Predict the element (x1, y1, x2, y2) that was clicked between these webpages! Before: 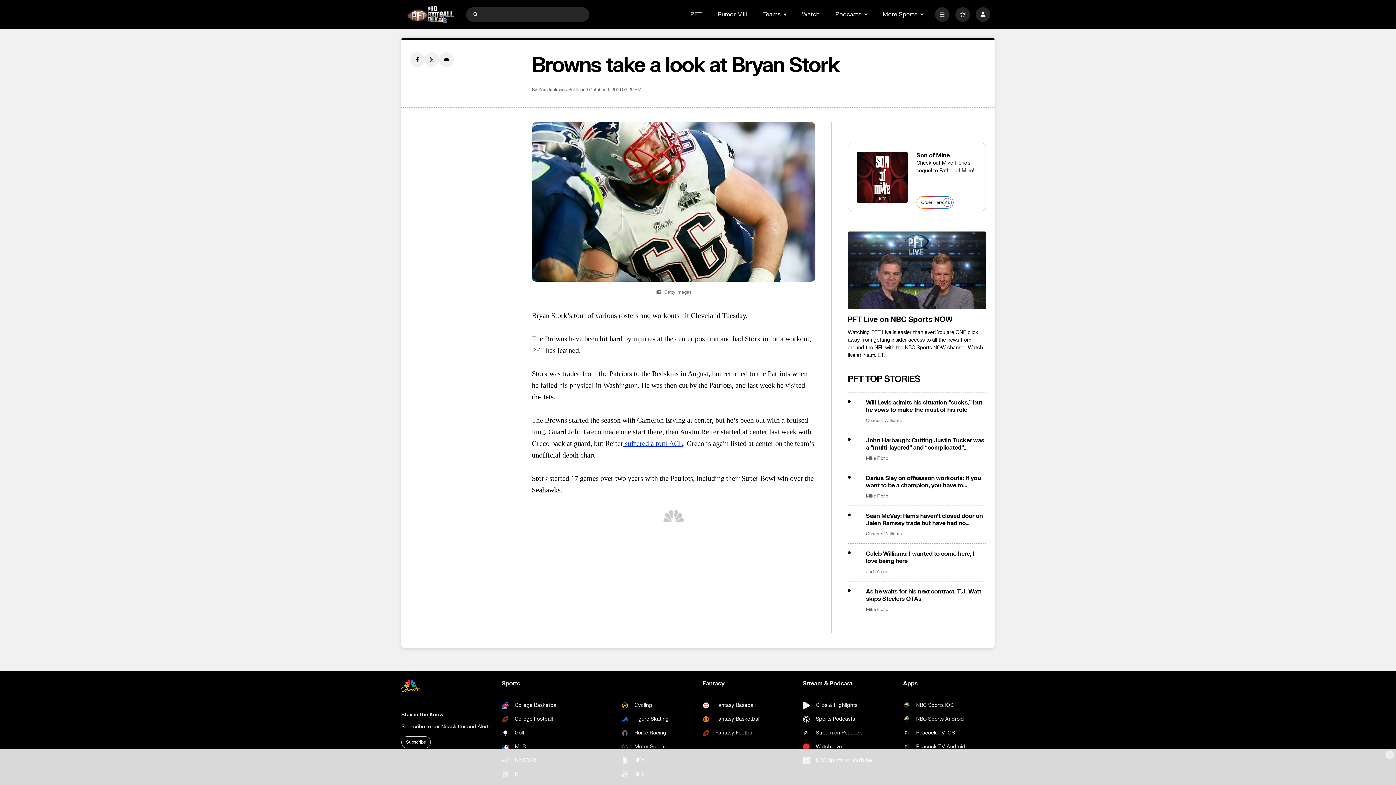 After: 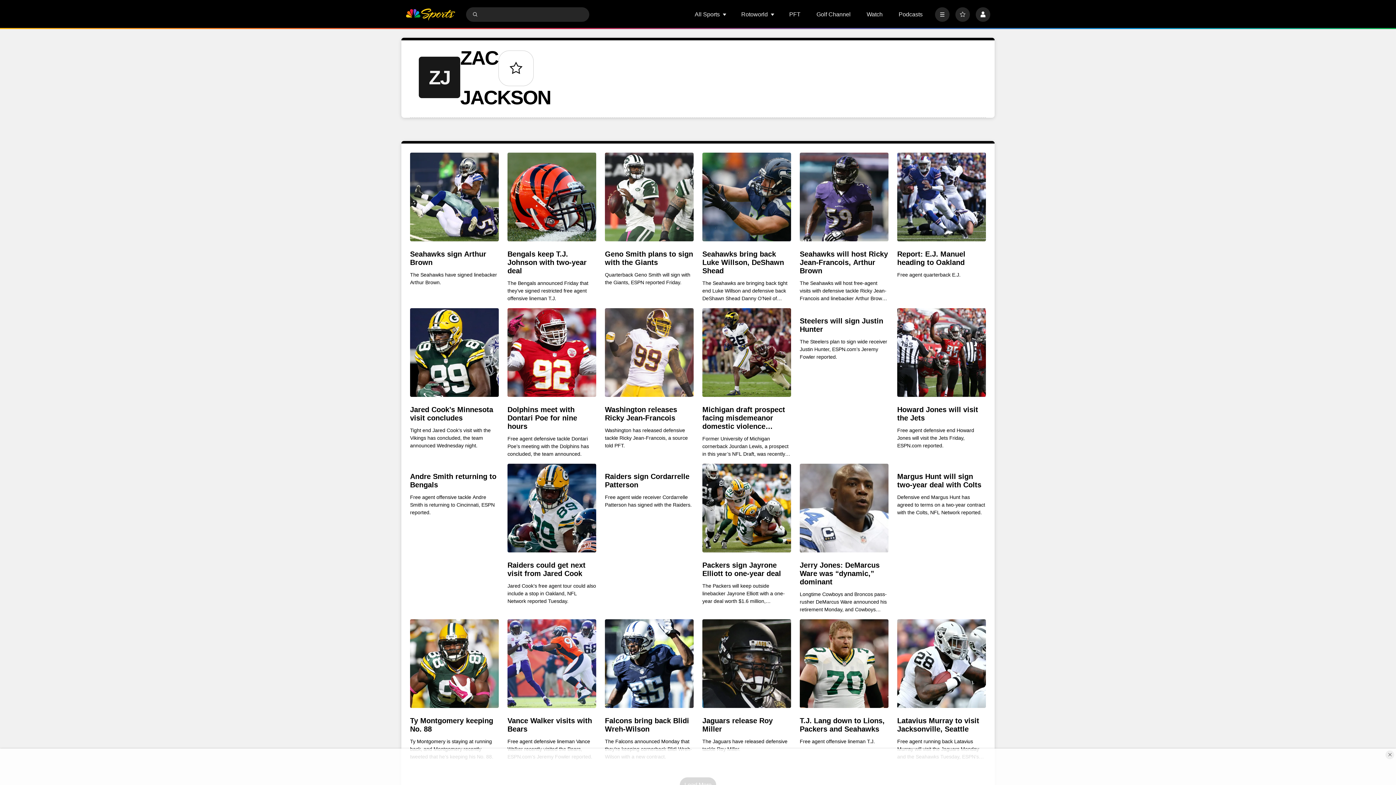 Action: bbox: (538, 87, 564, 92) label: Zac Jackson